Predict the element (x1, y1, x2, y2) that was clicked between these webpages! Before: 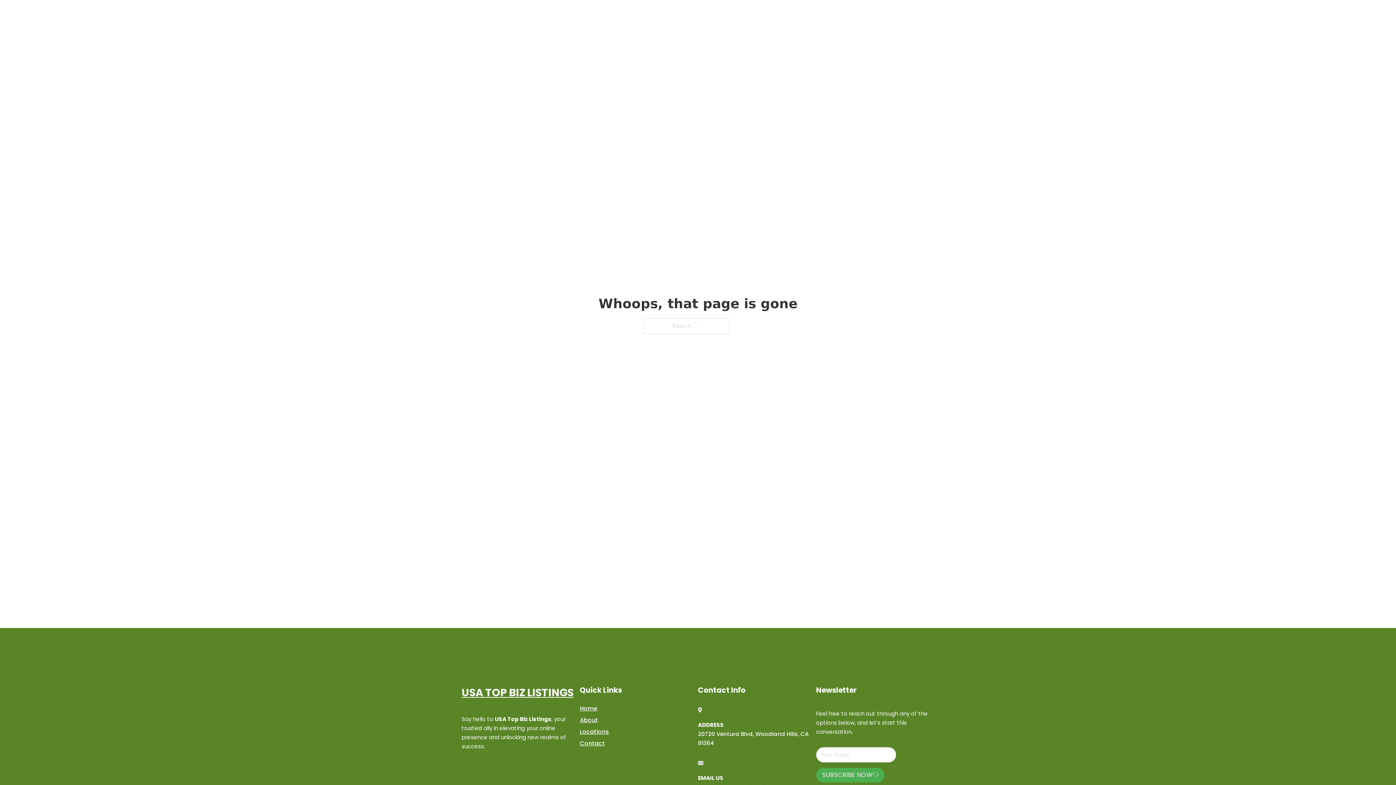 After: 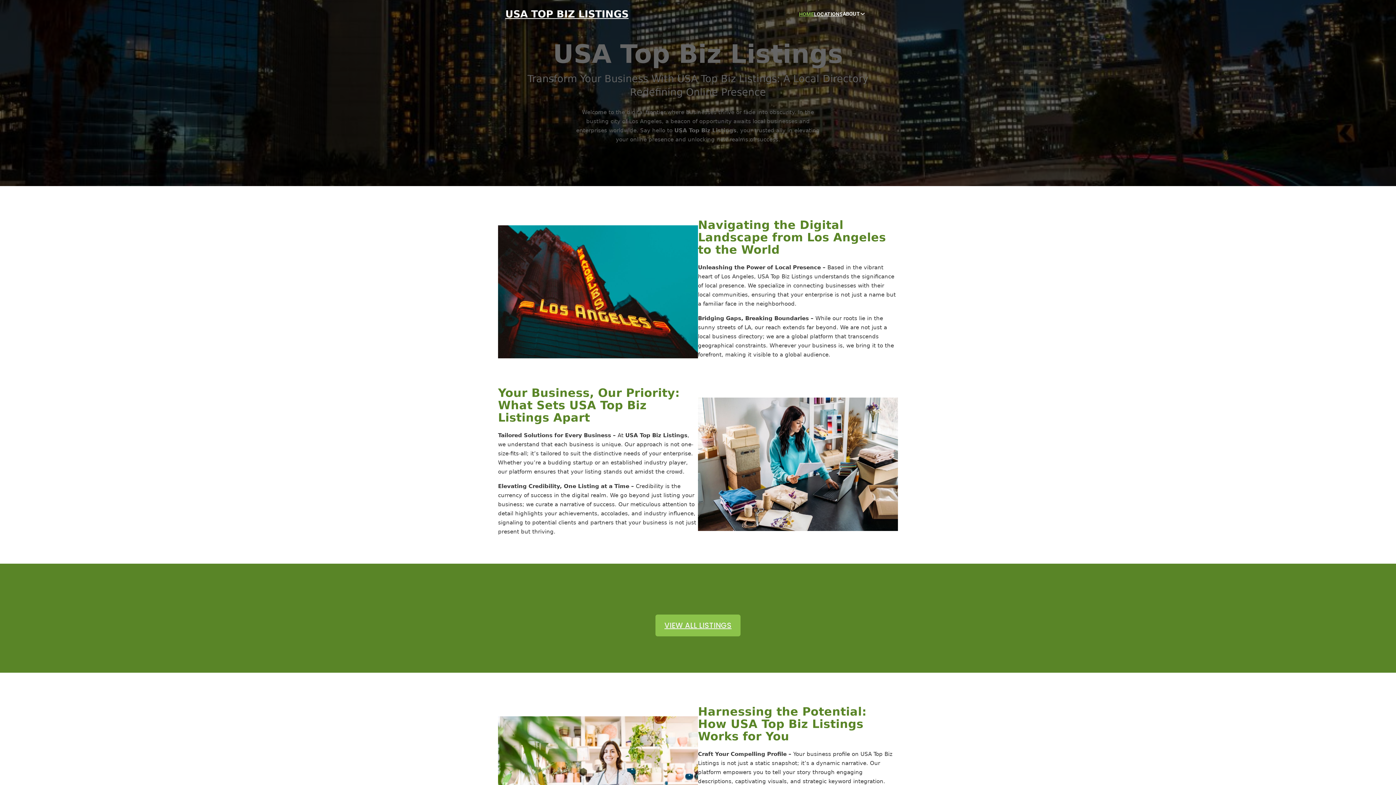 Action: bbox: (461, 684, 573, 702) label: USA TOP BIZ LISTINGS